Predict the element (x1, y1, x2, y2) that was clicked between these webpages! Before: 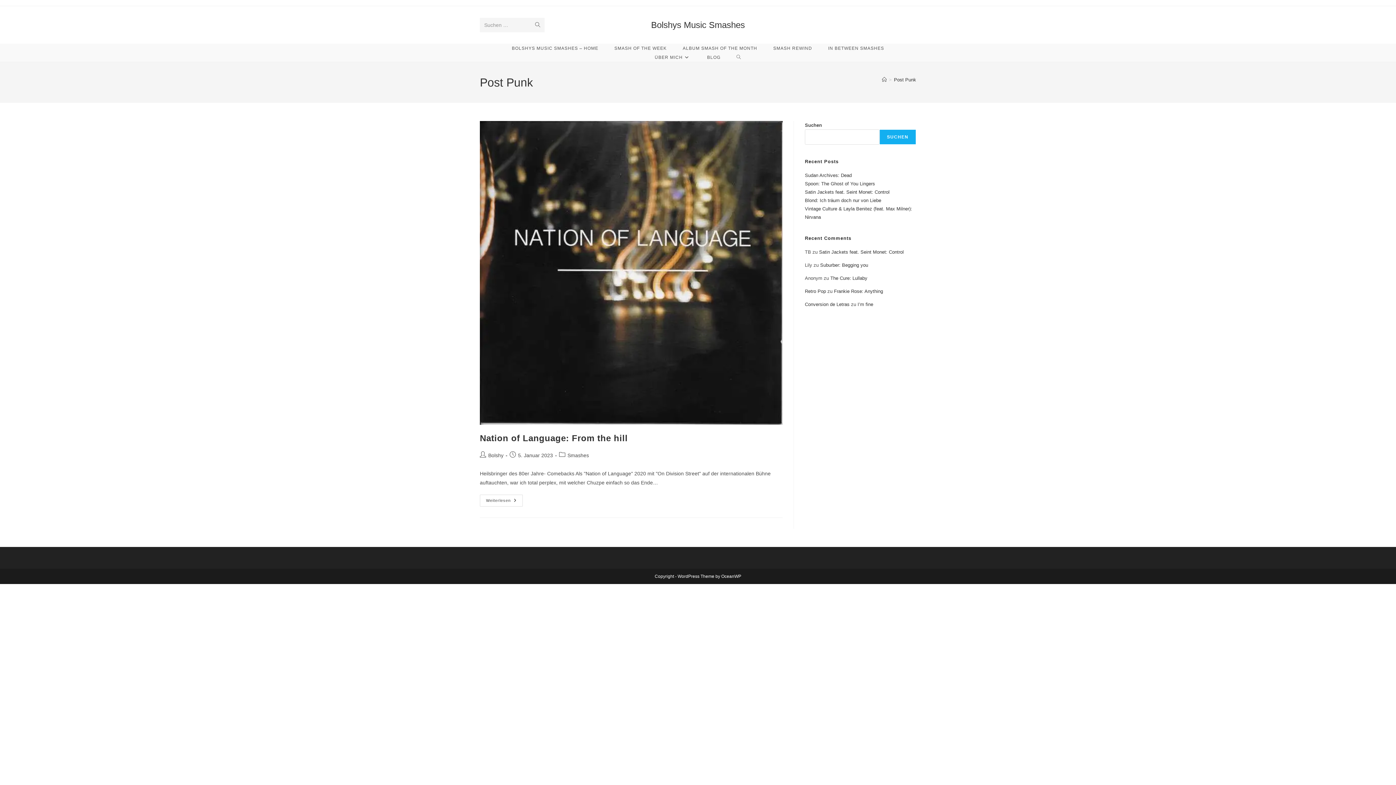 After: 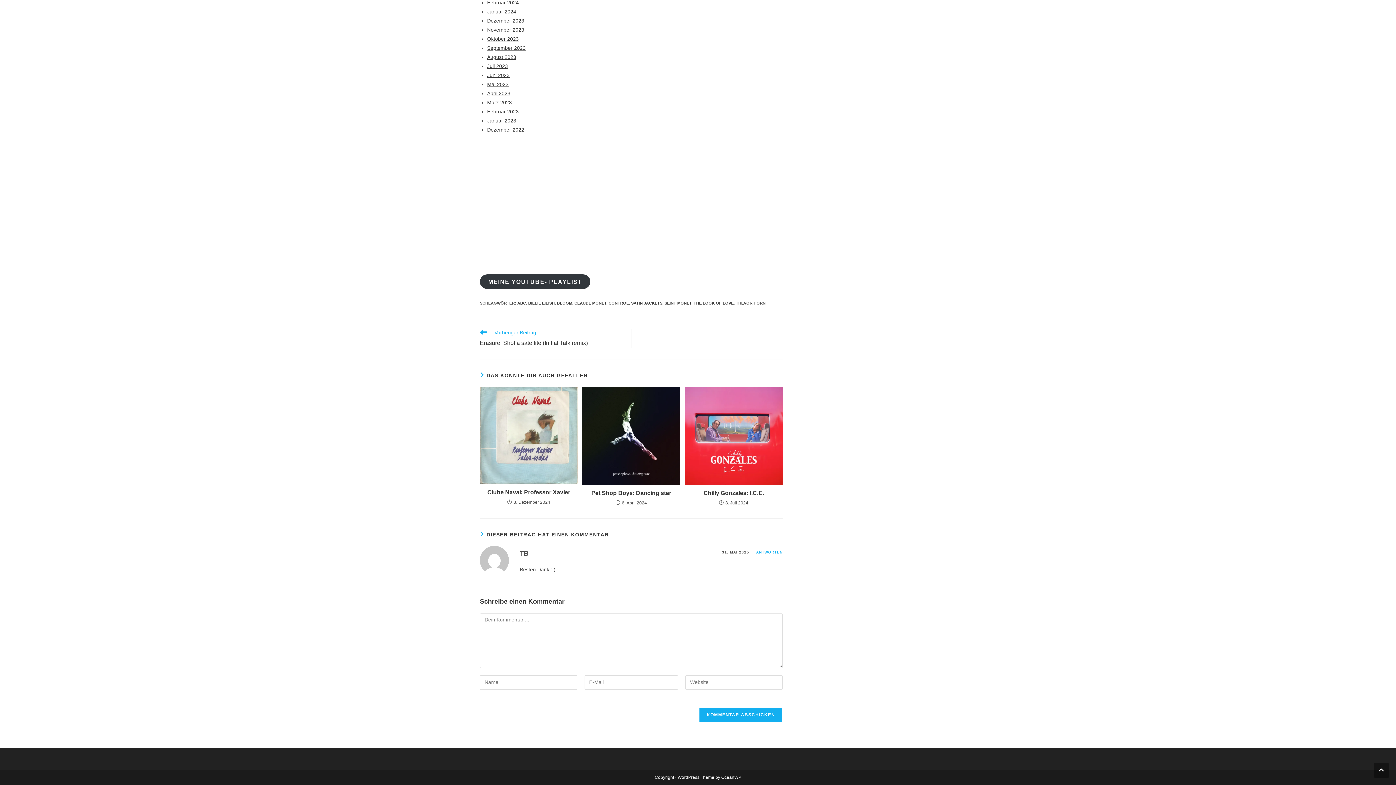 Action: label: Satin Jackets feat. Seint Monet: Control bbox: (819, 249, 904, 254)